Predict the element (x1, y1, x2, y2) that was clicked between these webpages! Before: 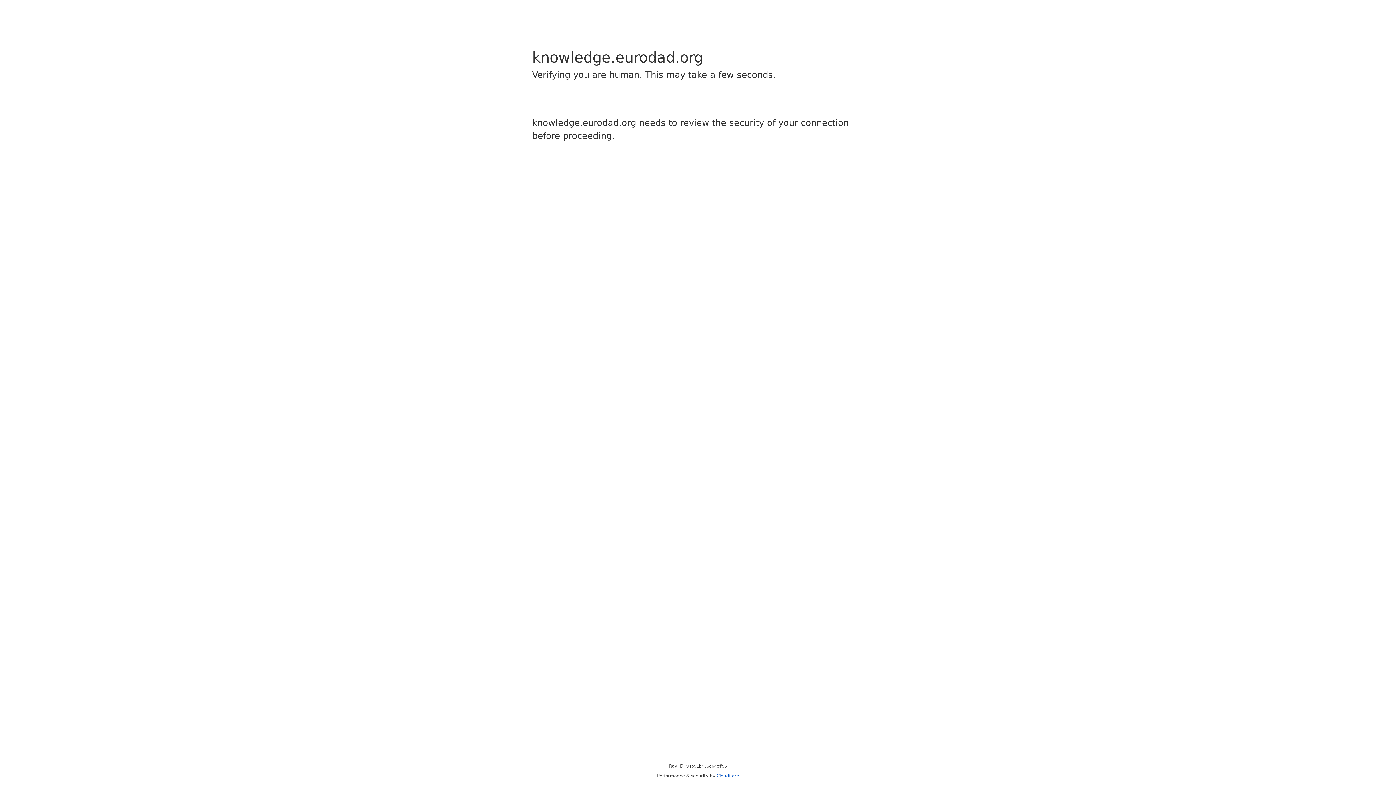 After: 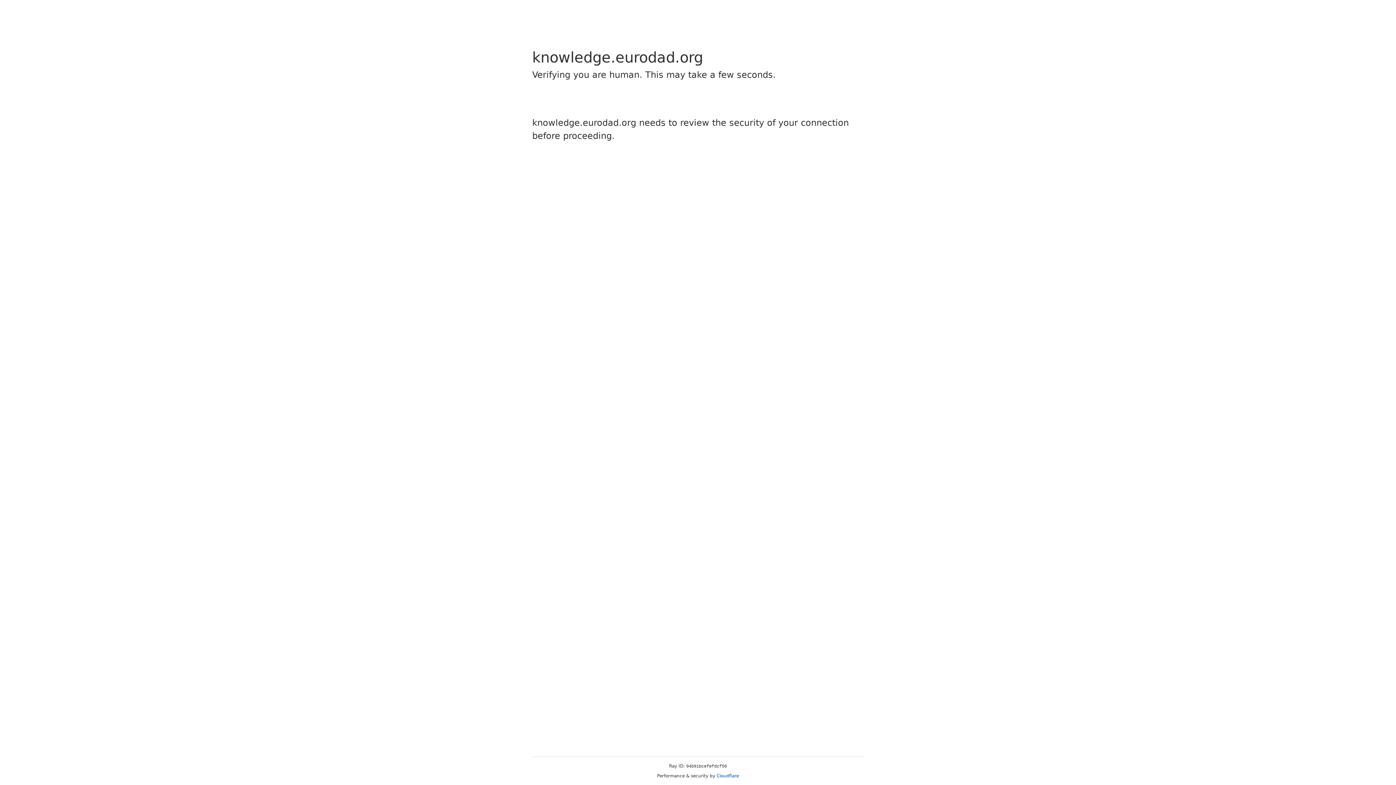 Action: bbox: (716, 773, 739, 778) label: Cloudflare